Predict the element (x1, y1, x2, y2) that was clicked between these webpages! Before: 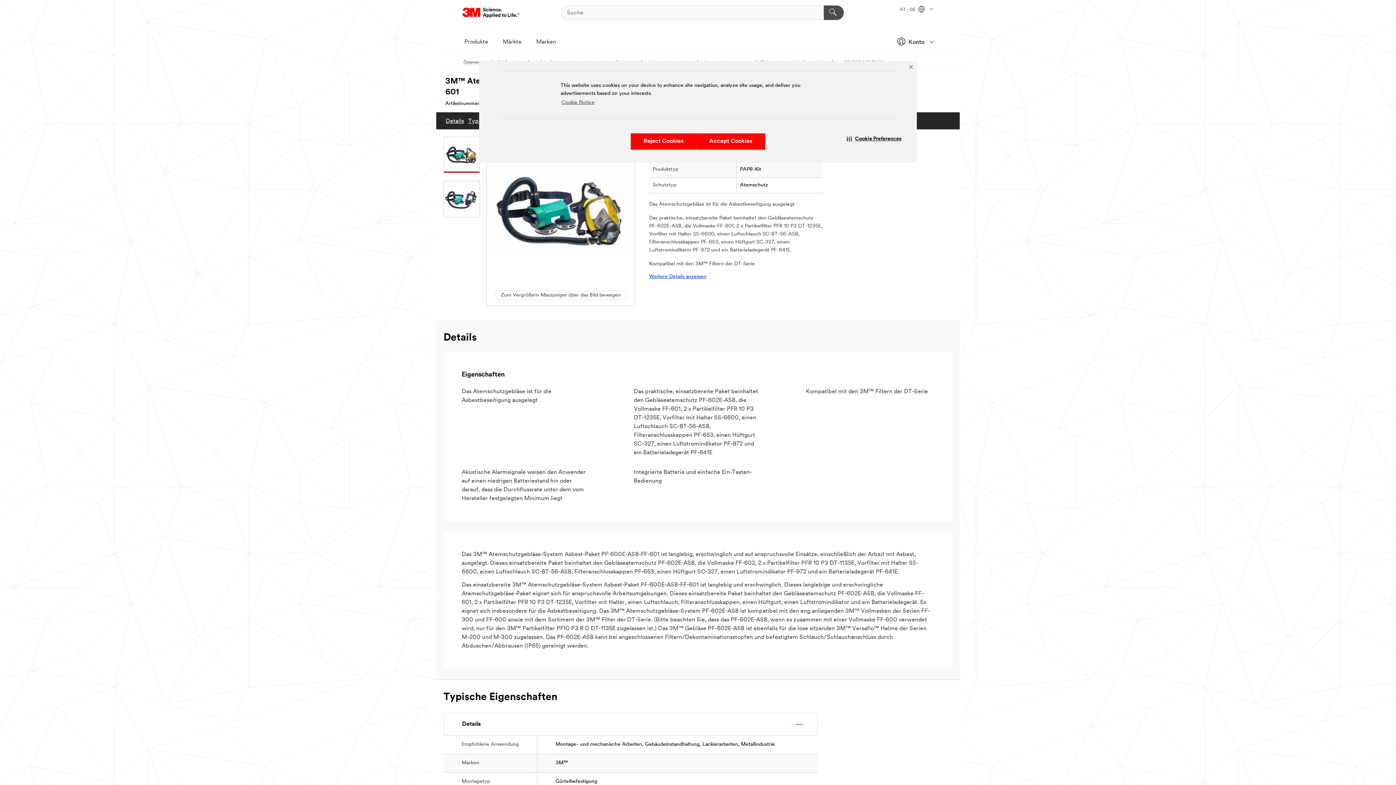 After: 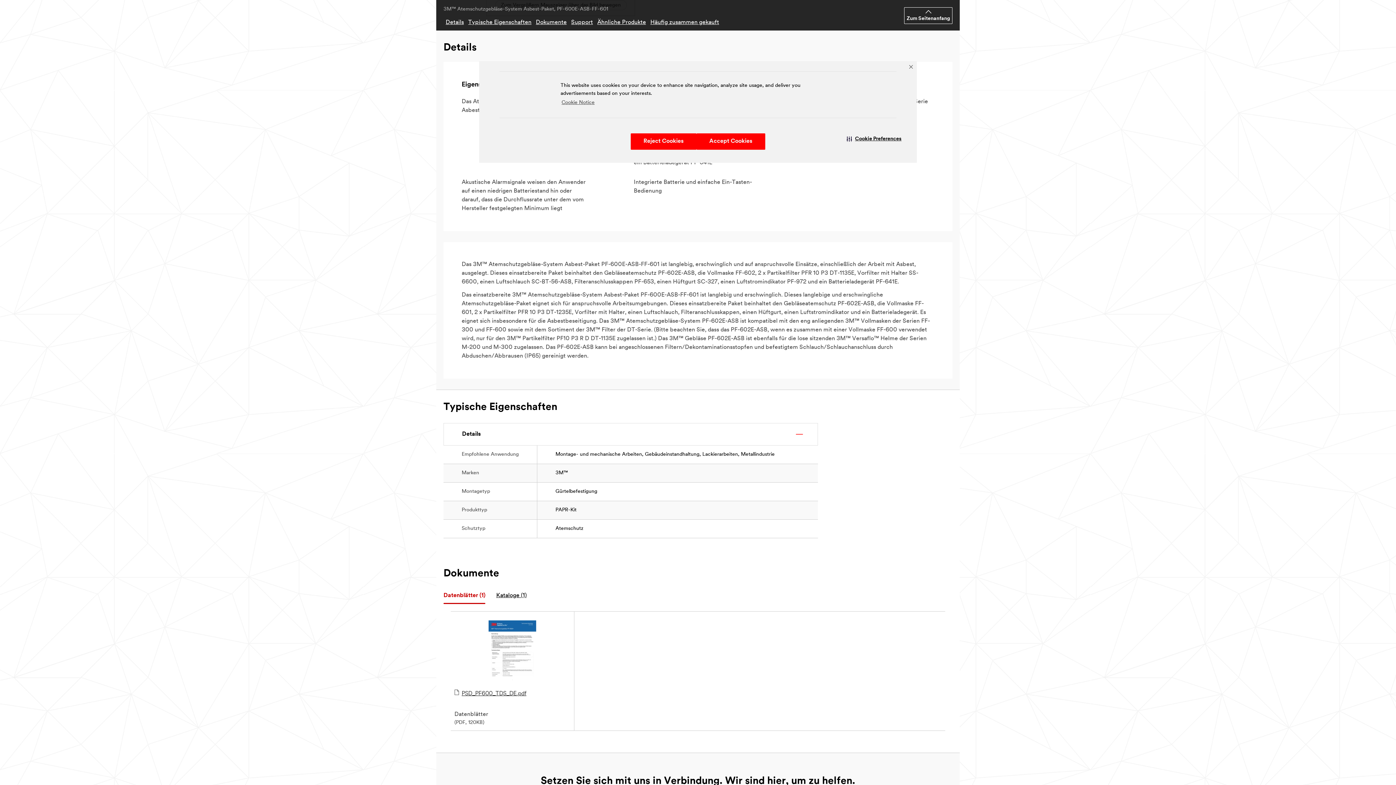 Action: label: Weitere Details anzeigen bbox: (649, 273, 706, 280)